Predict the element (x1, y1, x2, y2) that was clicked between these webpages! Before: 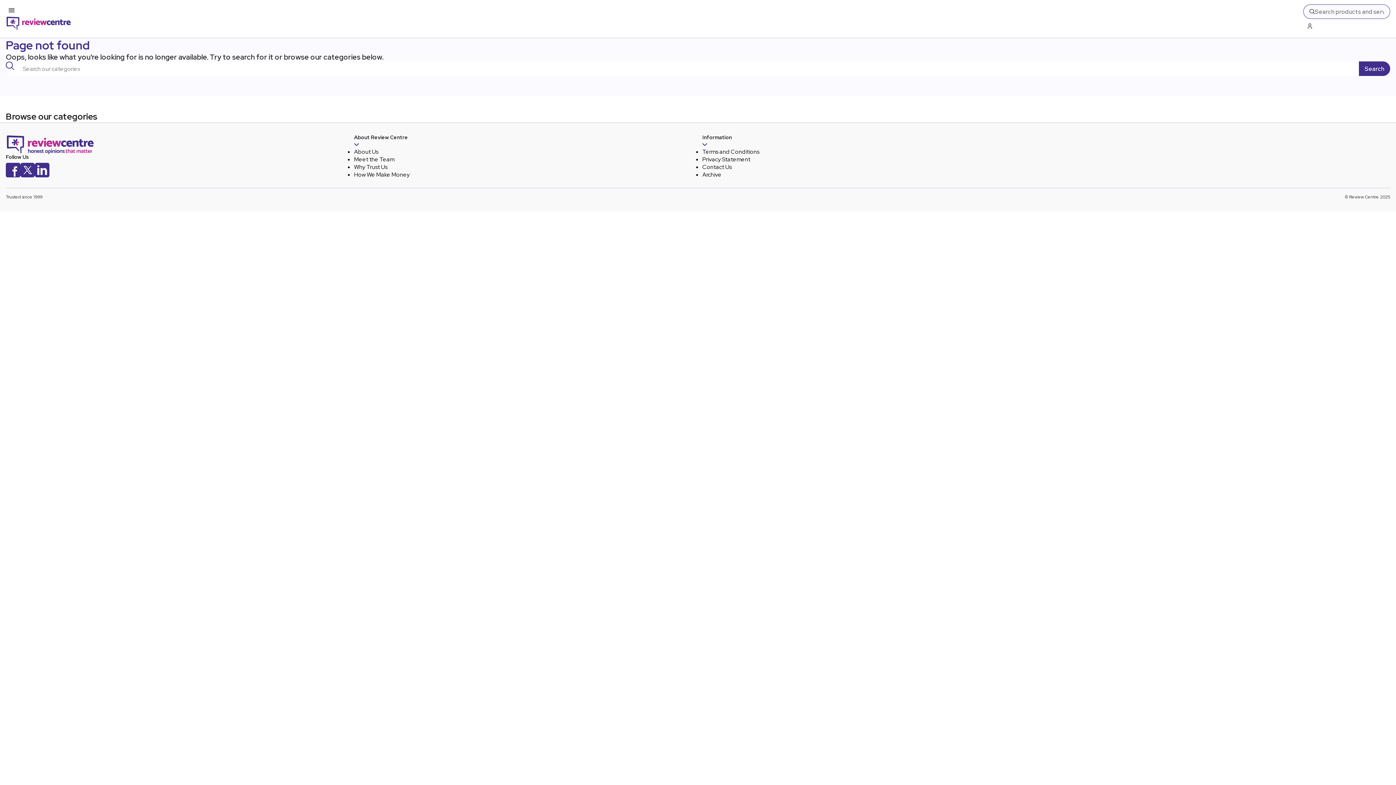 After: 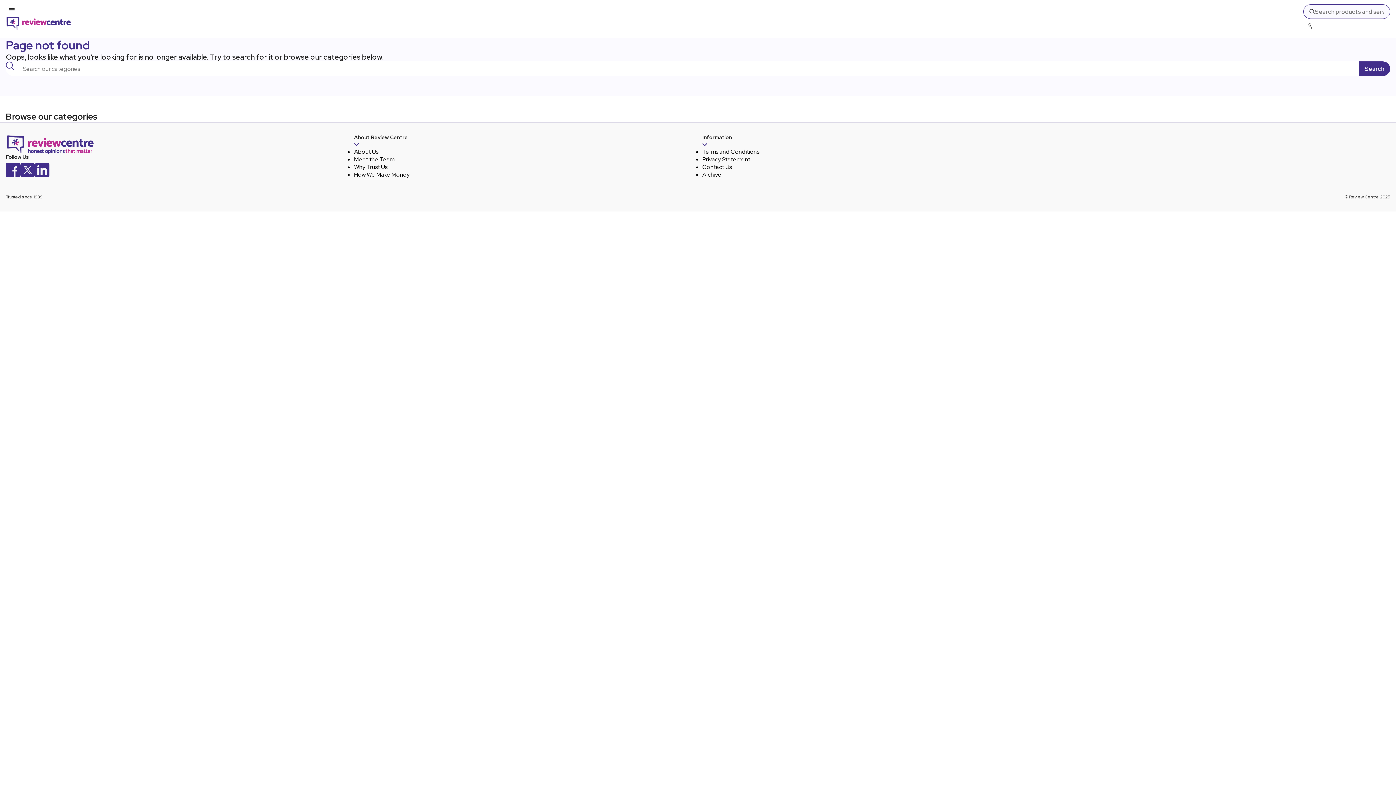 Action: label: Facebook bbox: (5, 162, 20, 179)